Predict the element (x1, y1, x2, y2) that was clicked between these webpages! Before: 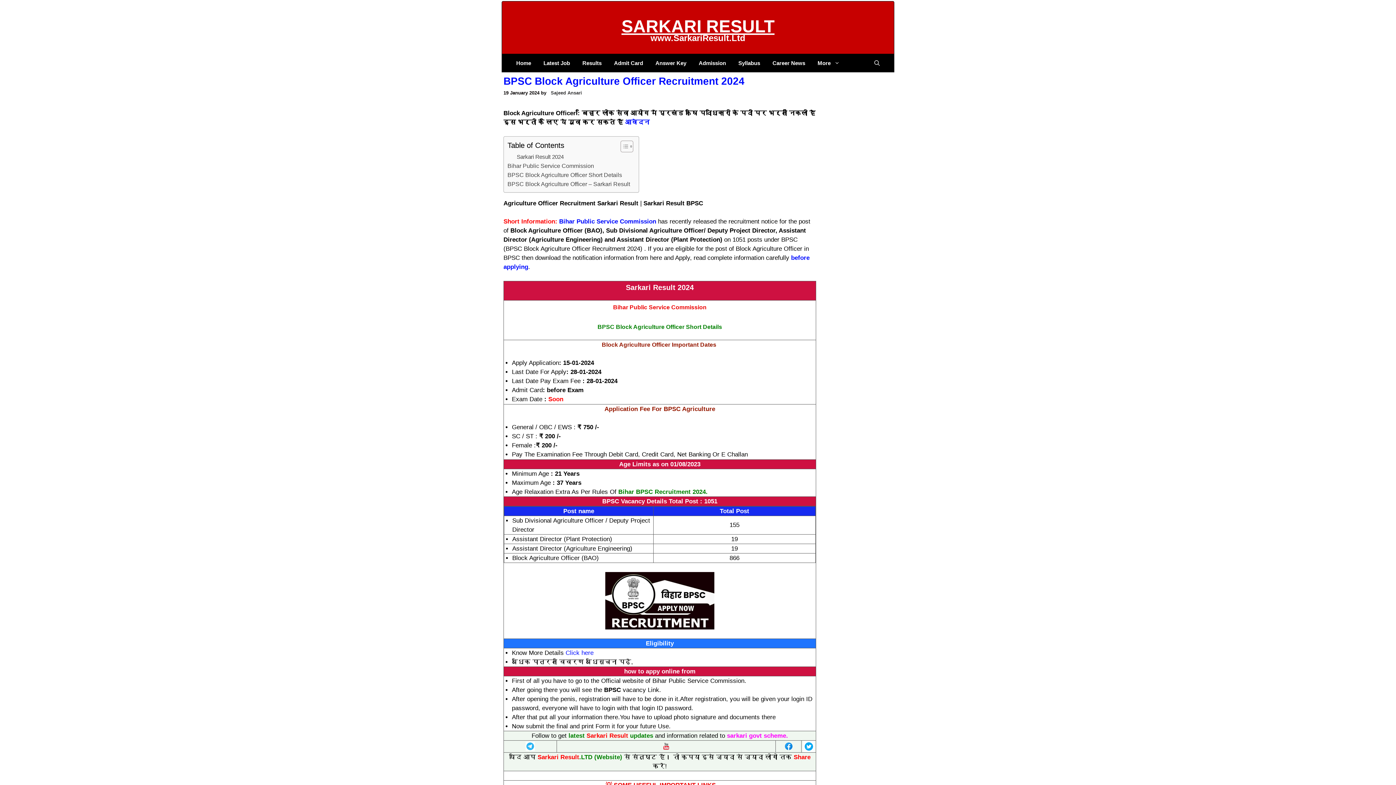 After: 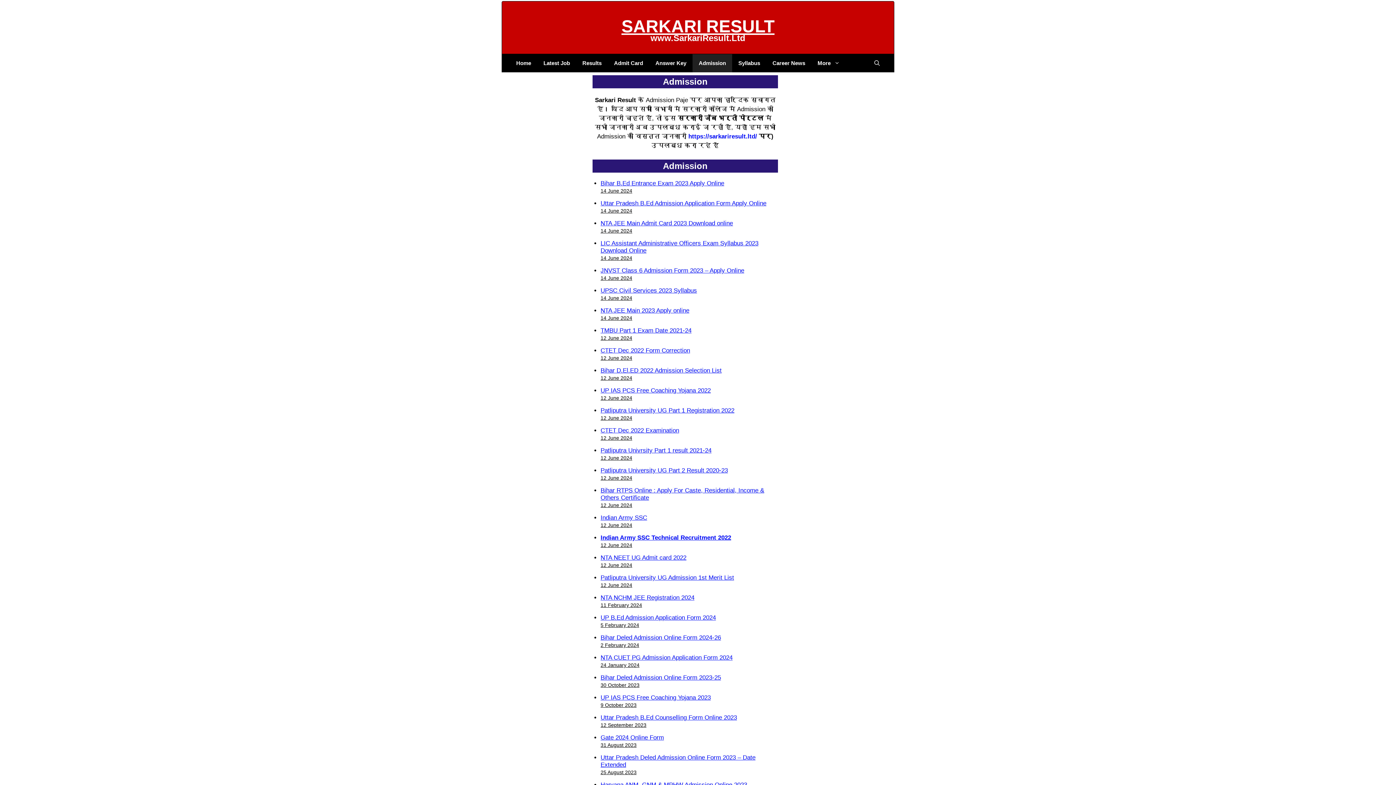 Action: bbox: (692, 54, 732, 72) label: Admission